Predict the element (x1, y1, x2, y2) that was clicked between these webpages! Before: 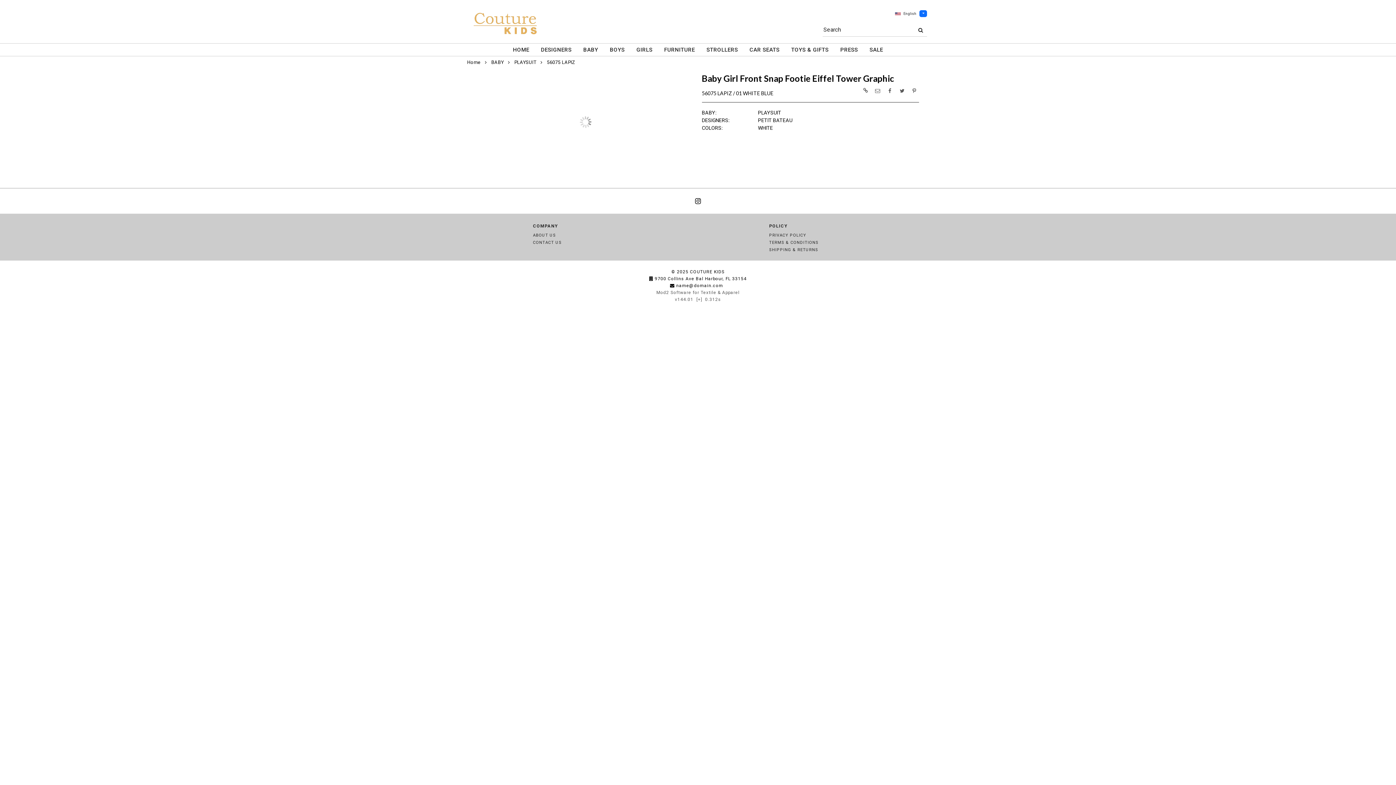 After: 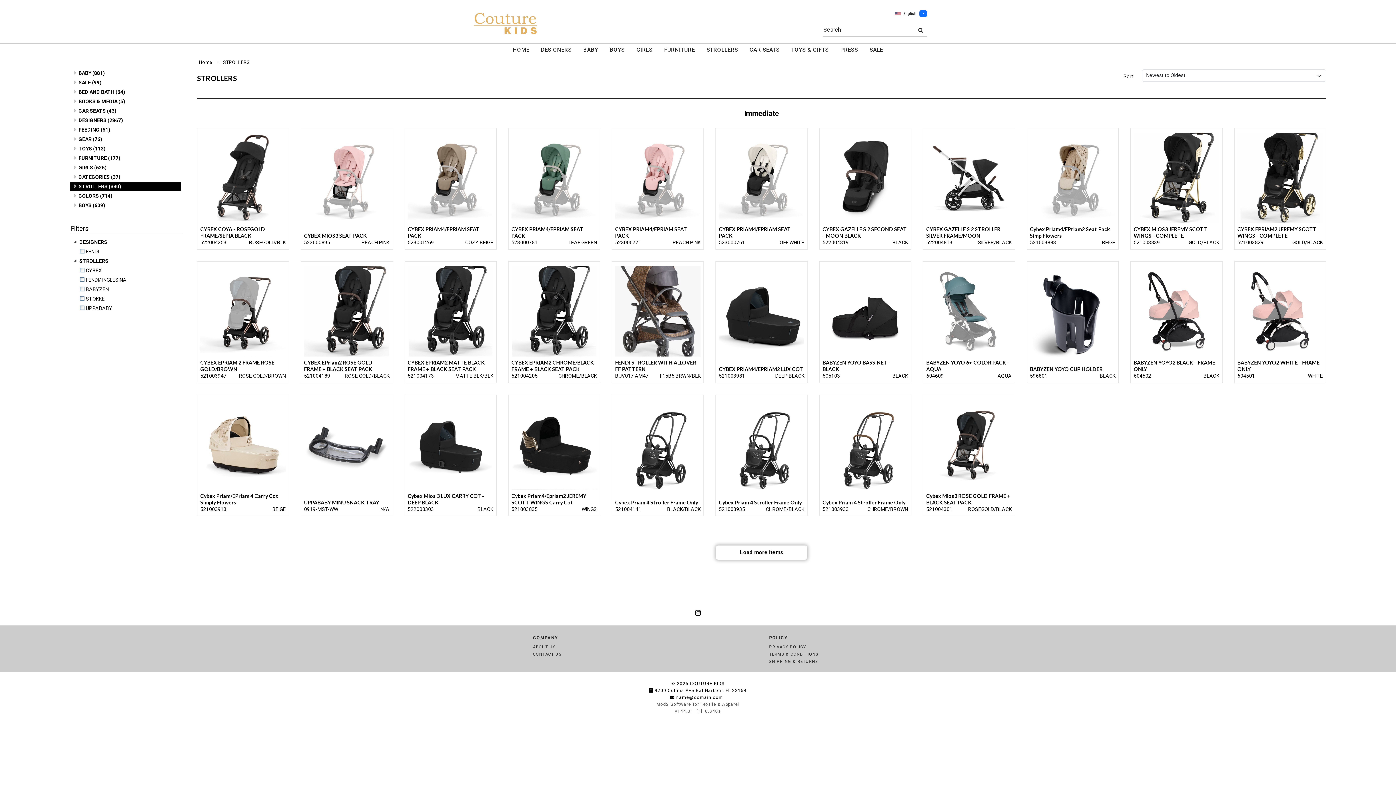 Action: label: STROLLERS bbox: (700, 43, 744, 56)